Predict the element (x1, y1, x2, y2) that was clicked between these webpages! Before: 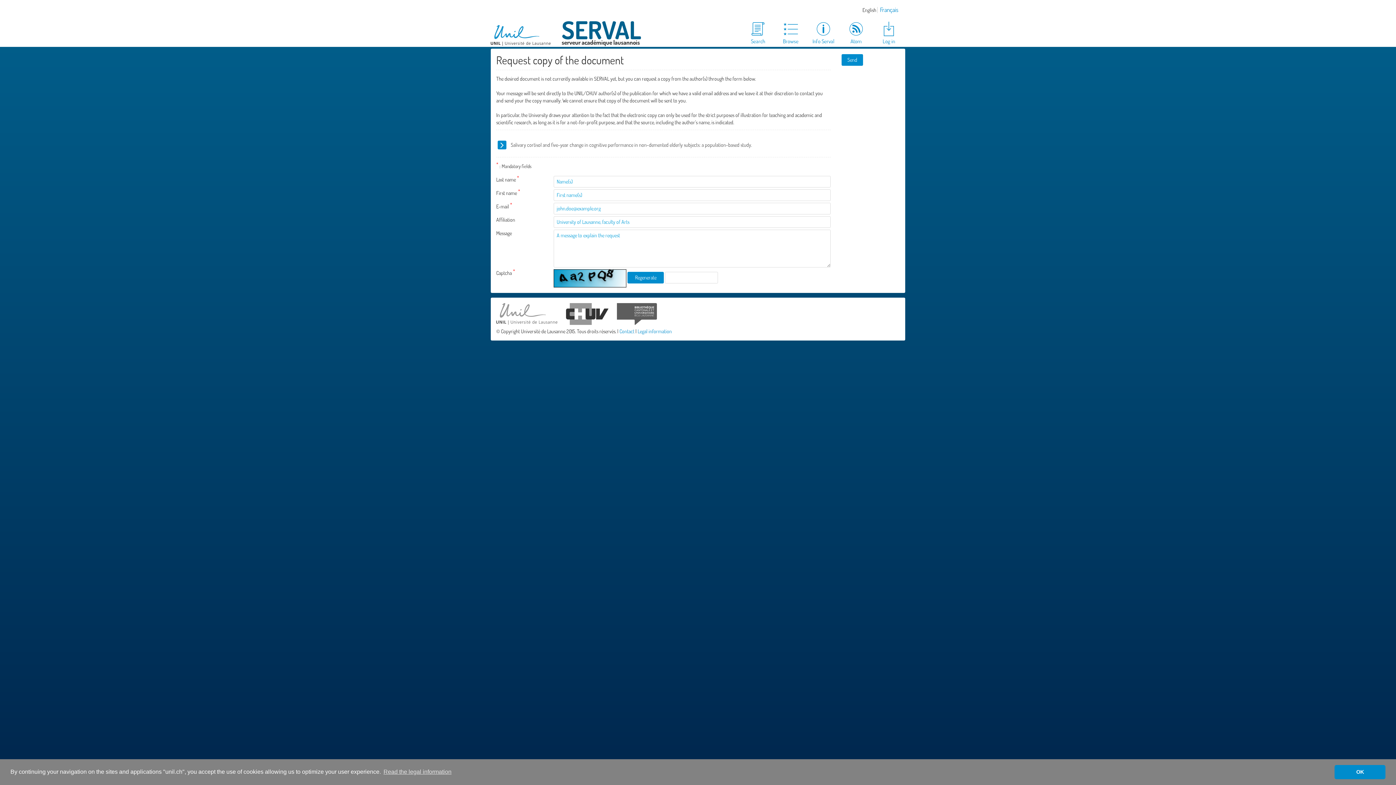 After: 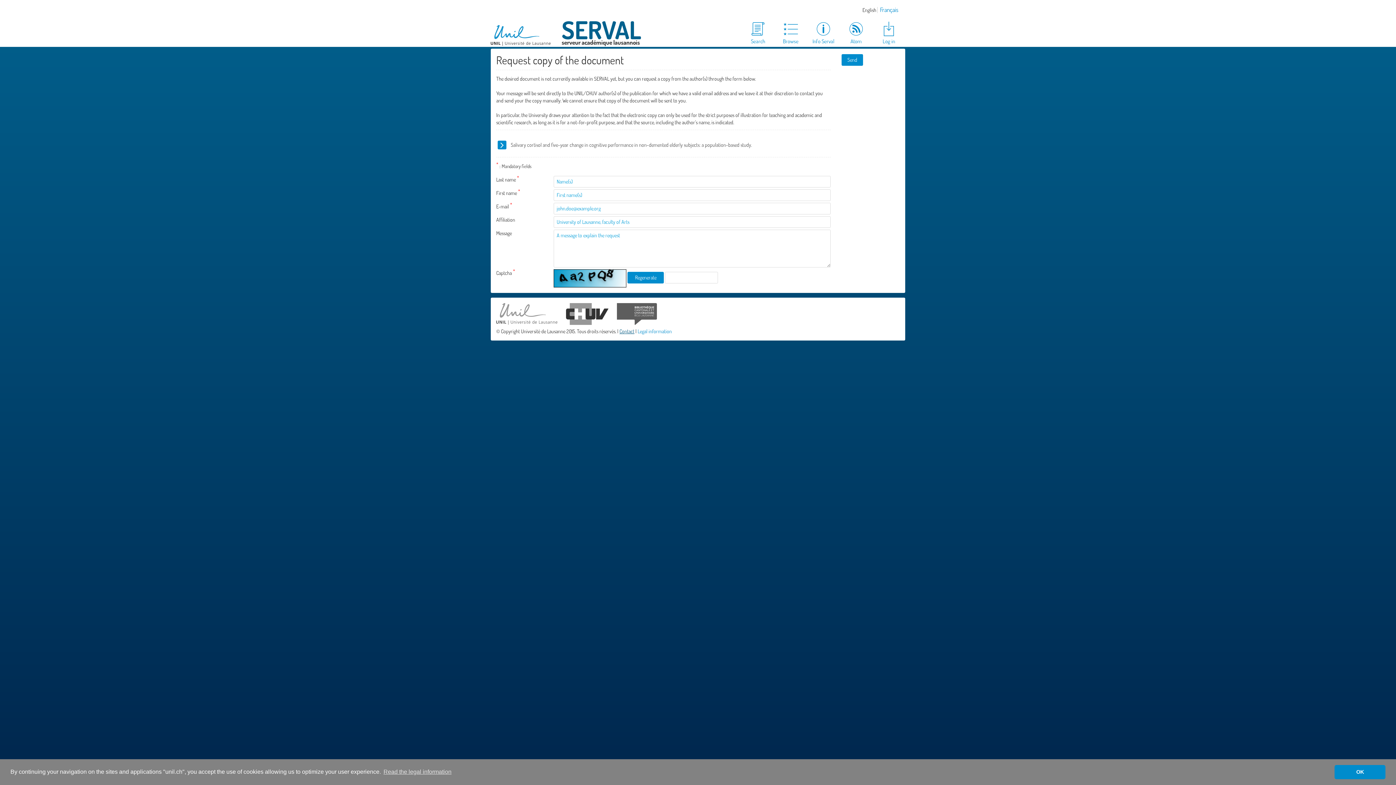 Action: label: Contact bbox: (619, 328, 634, 334)